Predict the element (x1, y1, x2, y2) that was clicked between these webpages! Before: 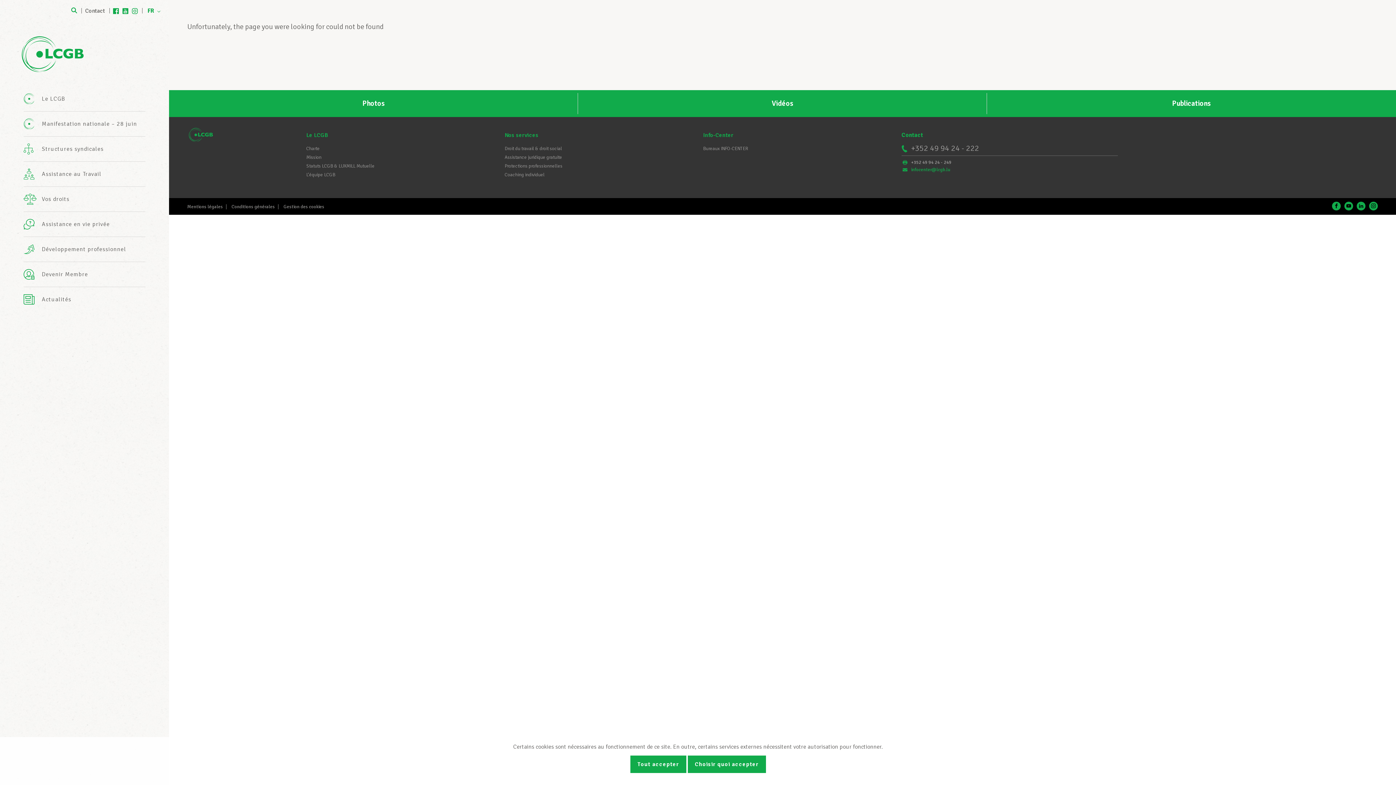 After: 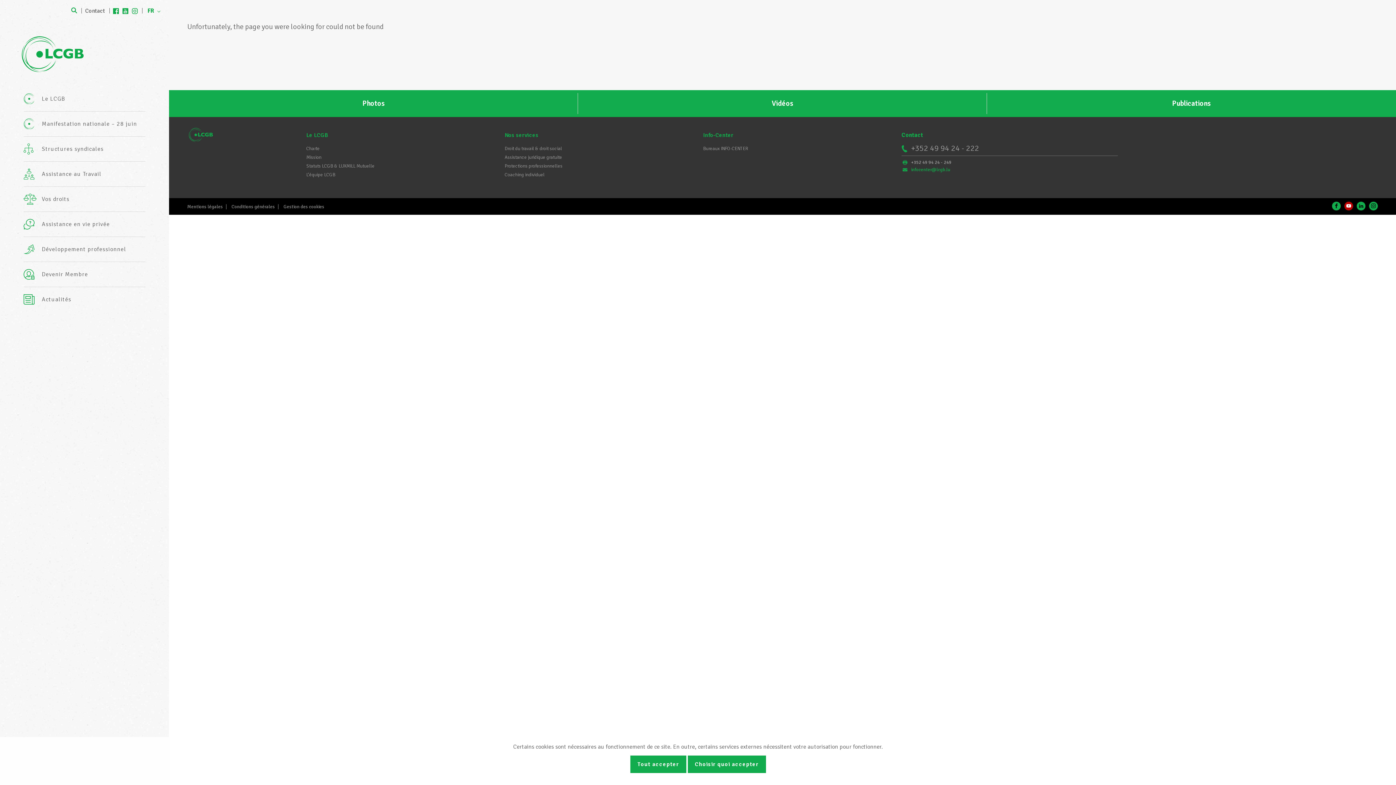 Action: bbox: (1344, 201, 1353, 210)